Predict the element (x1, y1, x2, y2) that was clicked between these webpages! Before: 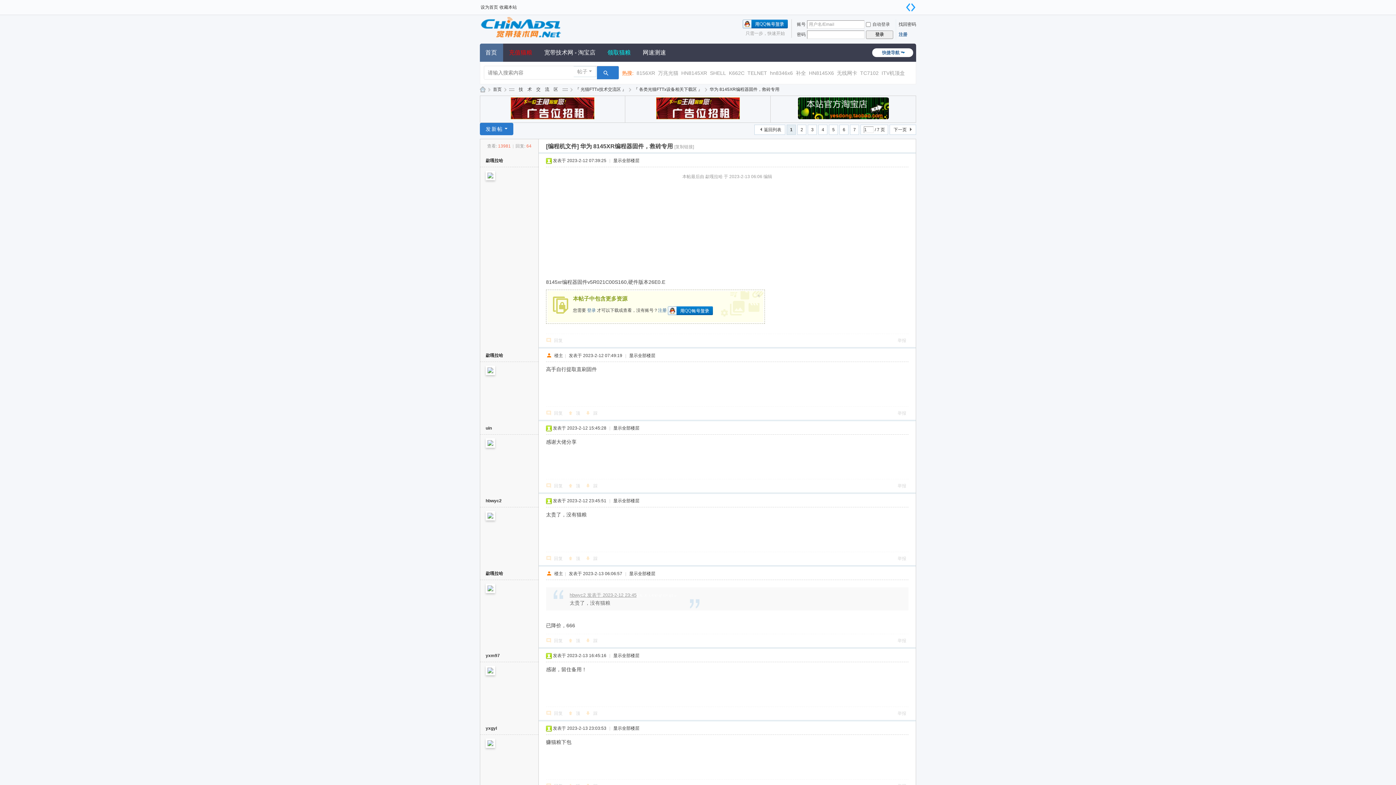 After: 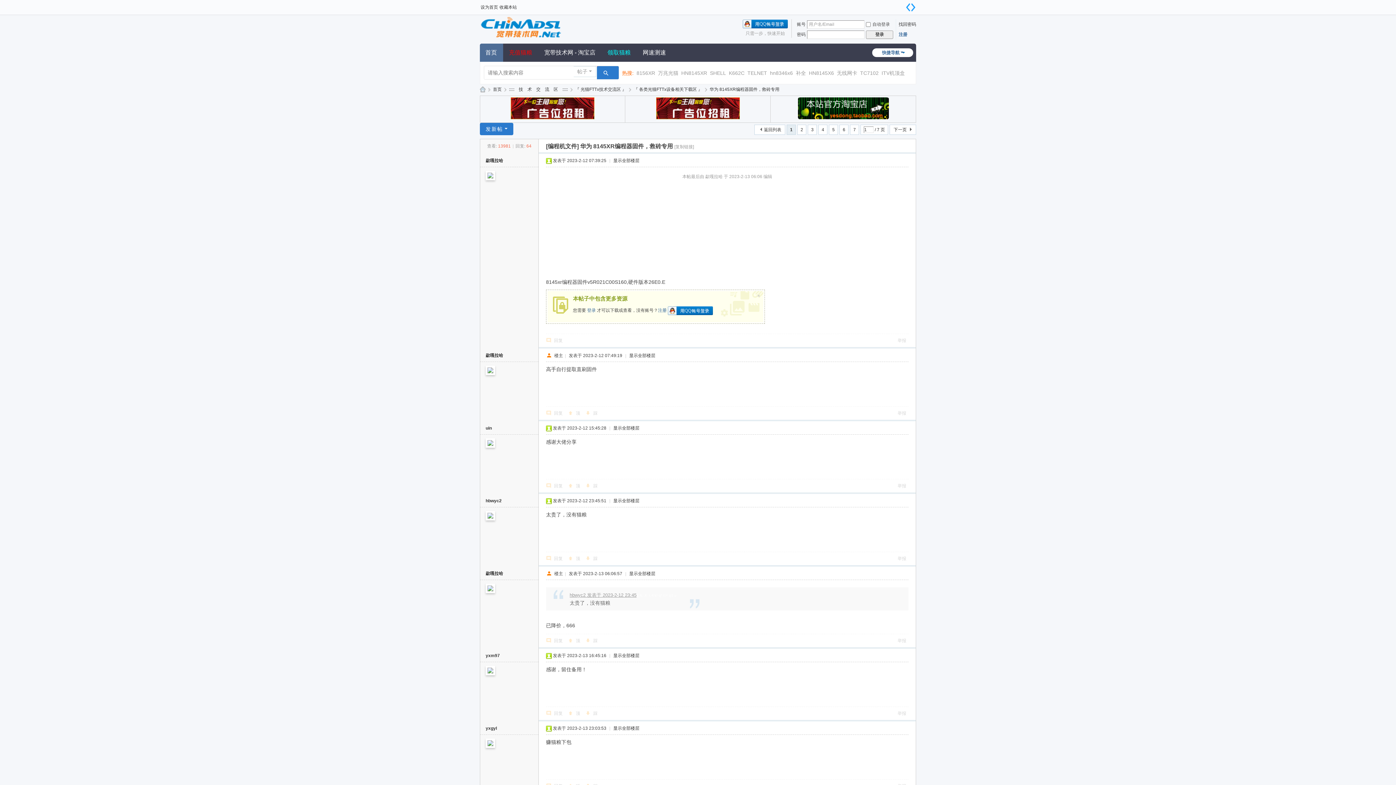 Action: bbox: (656, 115, 739, 120)